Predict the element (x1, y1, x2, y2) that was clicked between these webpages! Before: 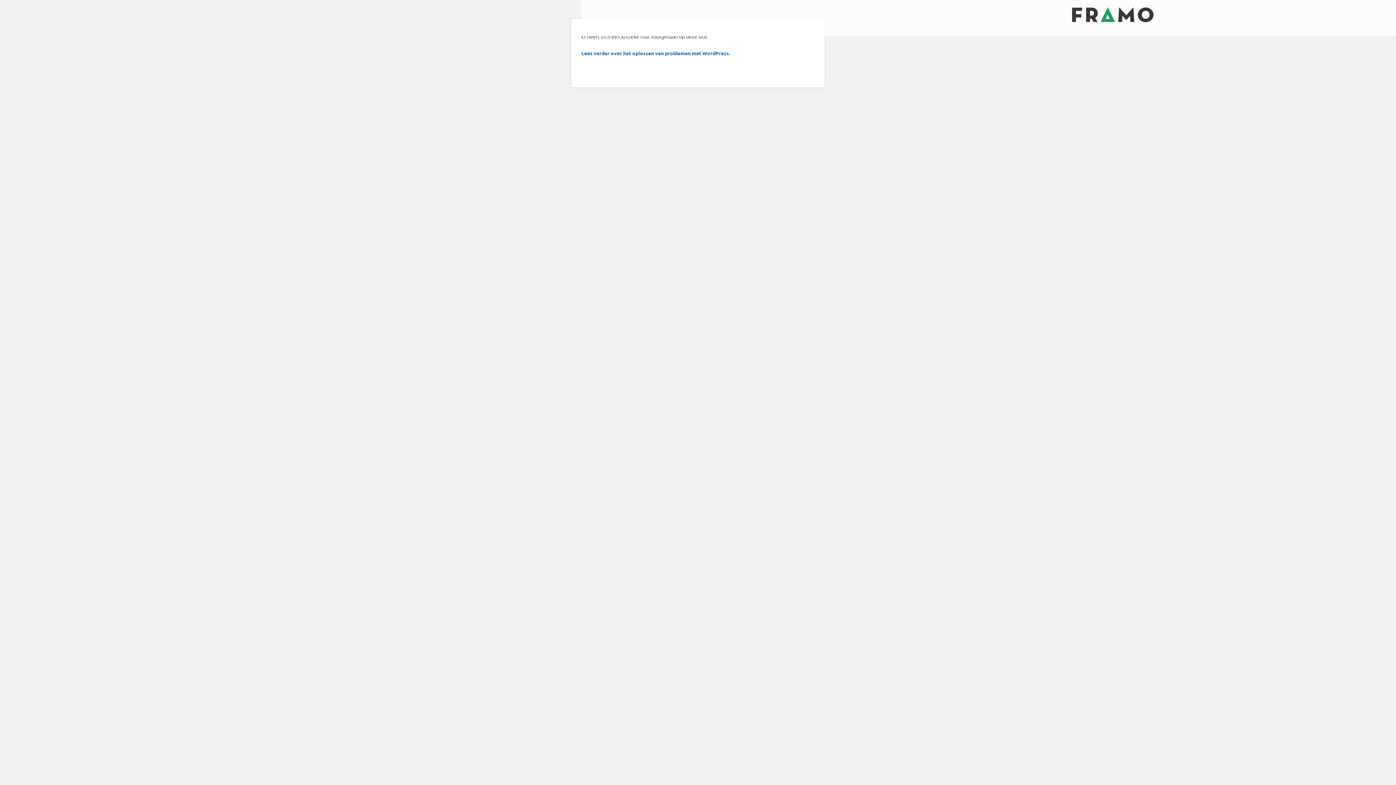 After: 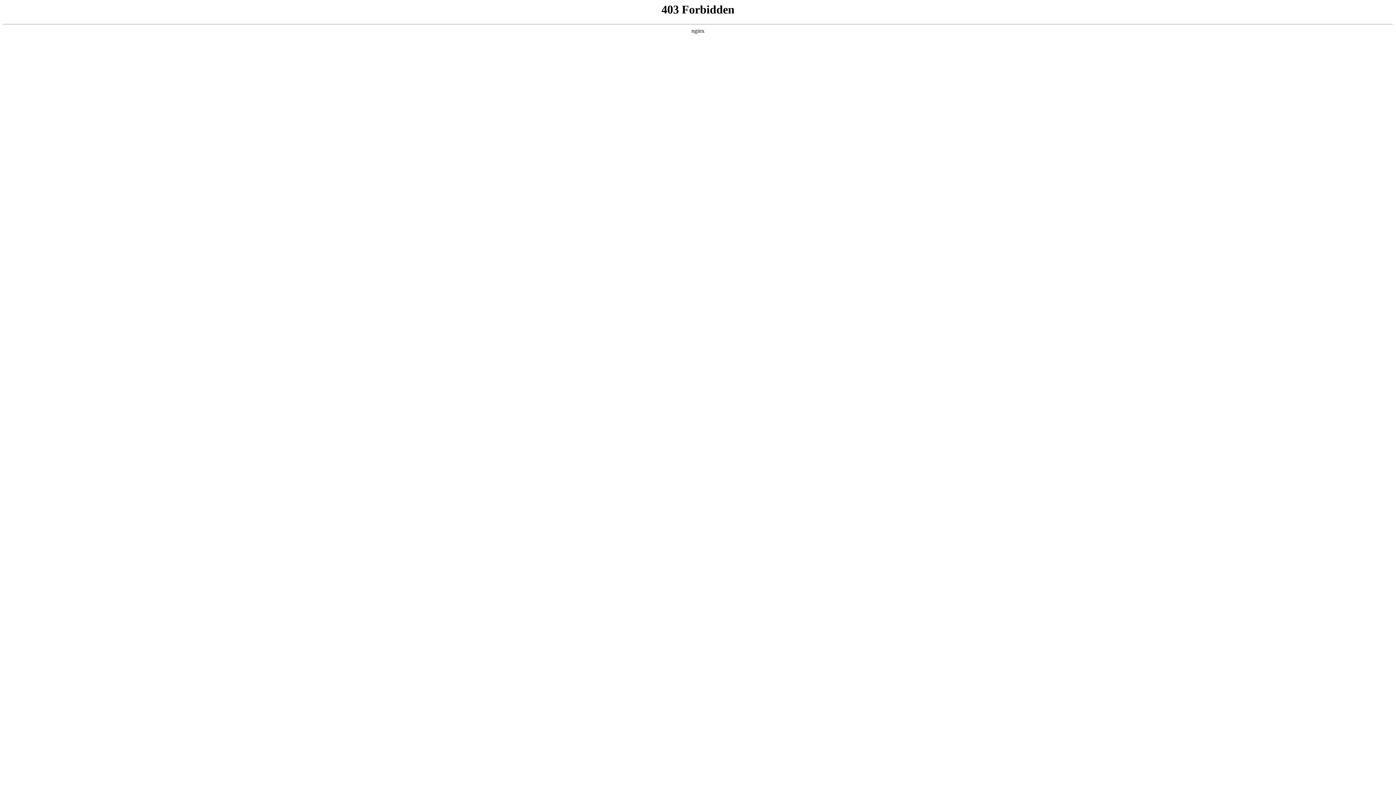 Action: bbox: (581, 49, 730, 56) label: Lees verder over het oplossen van problemen met WordPress.